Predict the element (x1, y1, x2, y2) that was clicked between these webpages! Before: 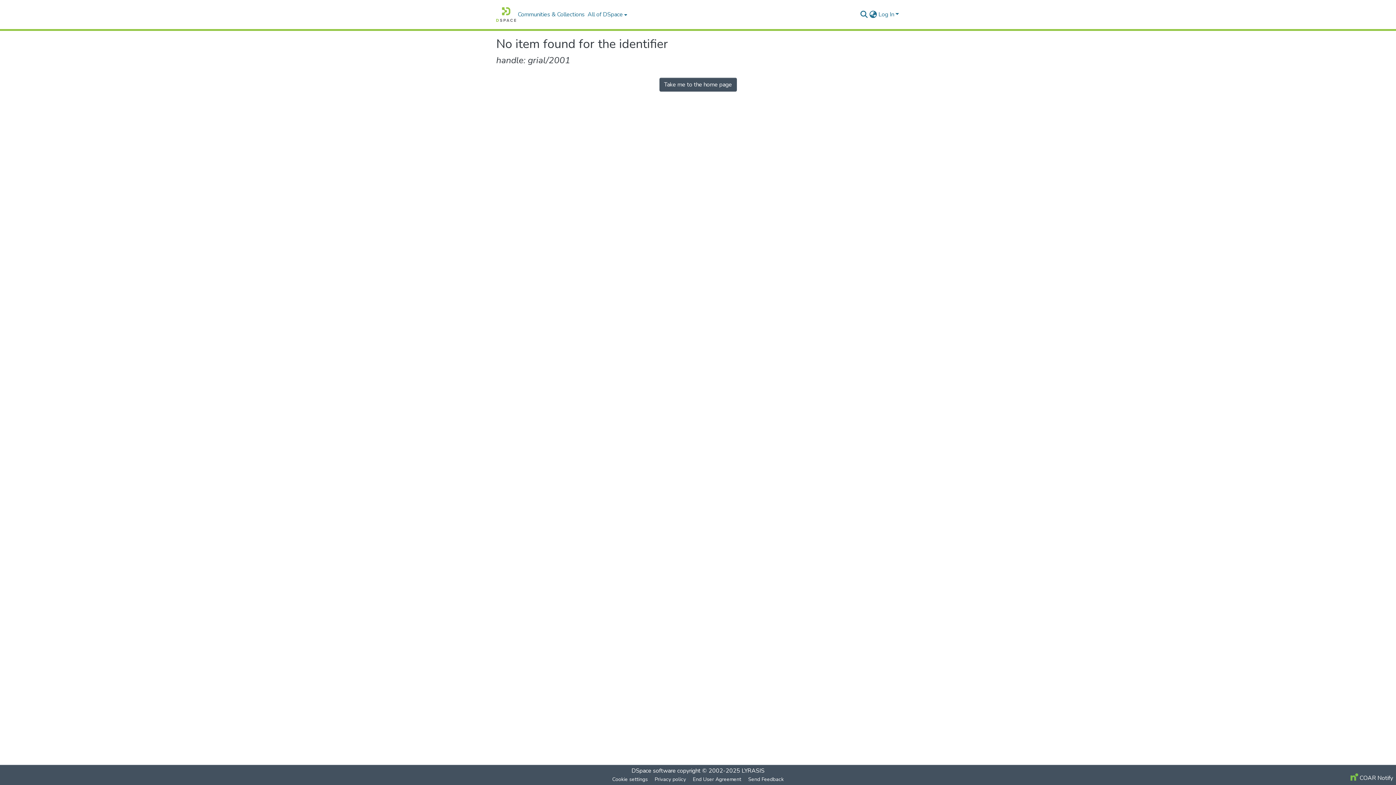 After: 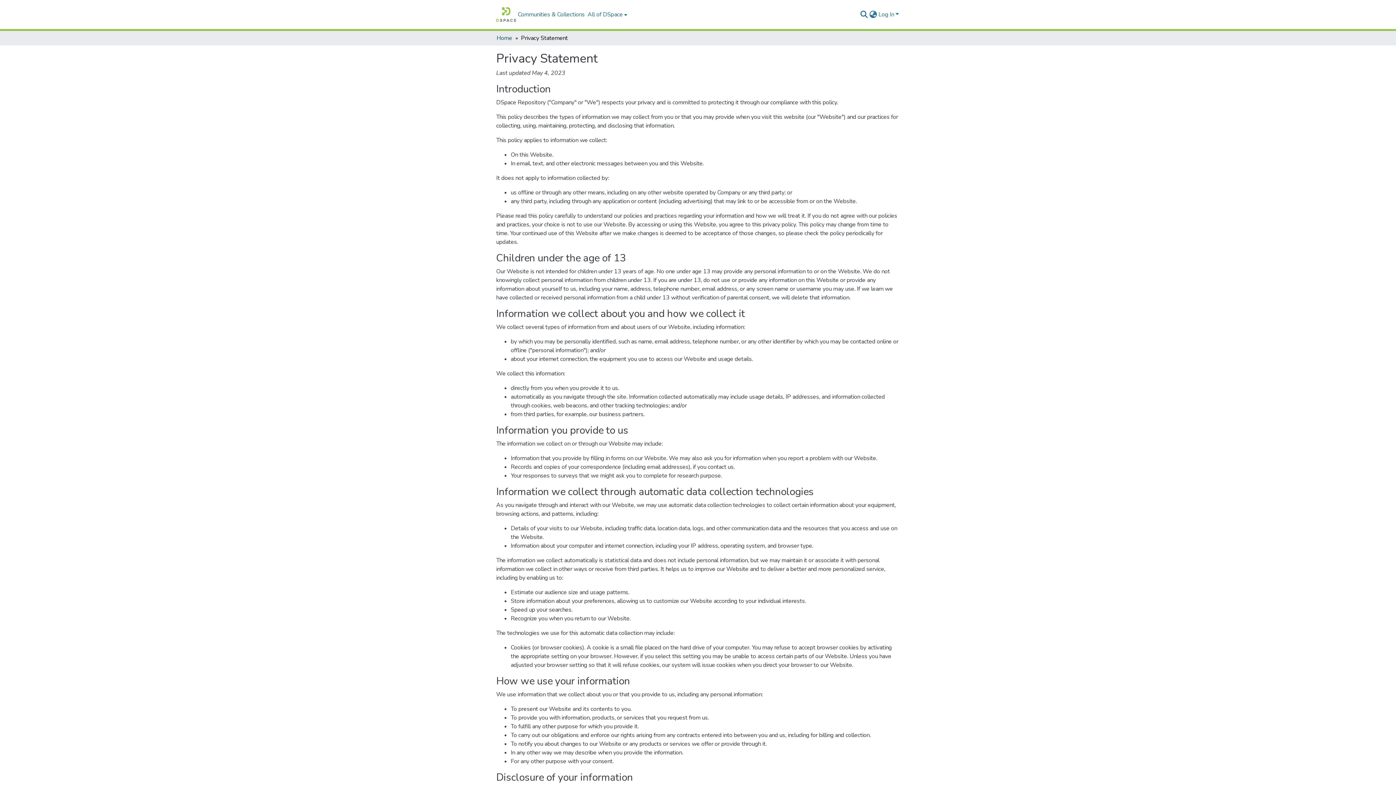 Action: bbox: (651, 775, 689, 784) label: Privacy policy